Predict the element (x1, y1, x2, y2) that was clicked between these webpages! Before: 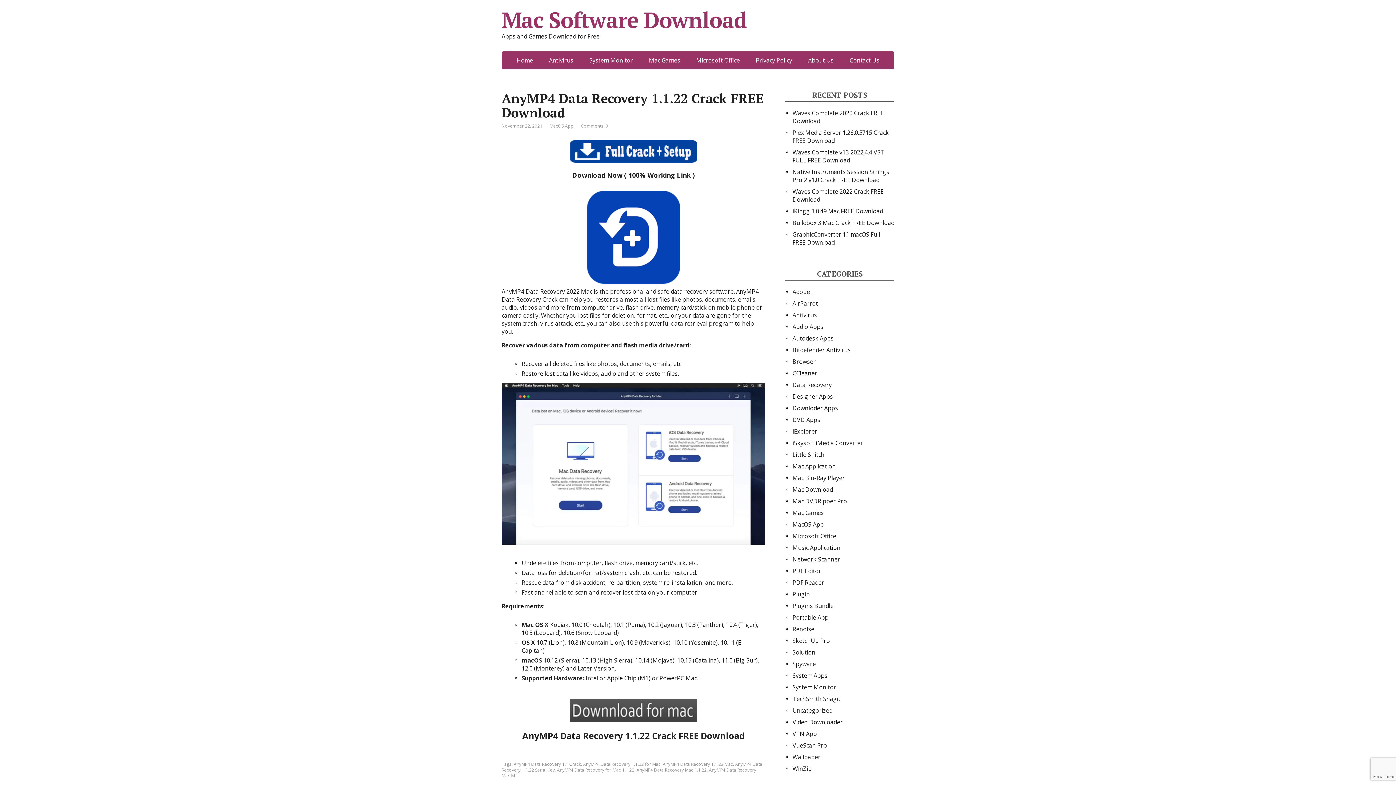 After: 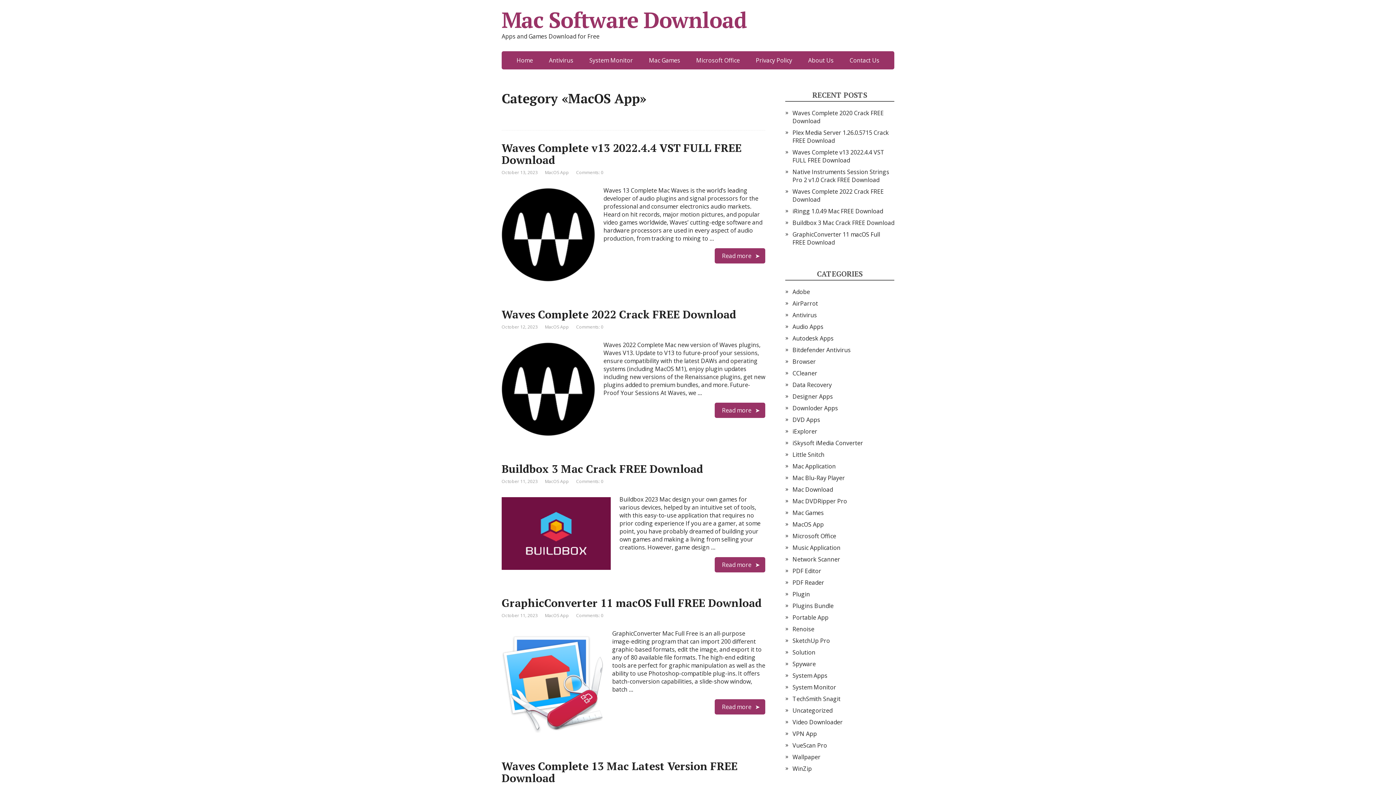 Action: label: MacOS App bbox: (792, 520, 824, 528)